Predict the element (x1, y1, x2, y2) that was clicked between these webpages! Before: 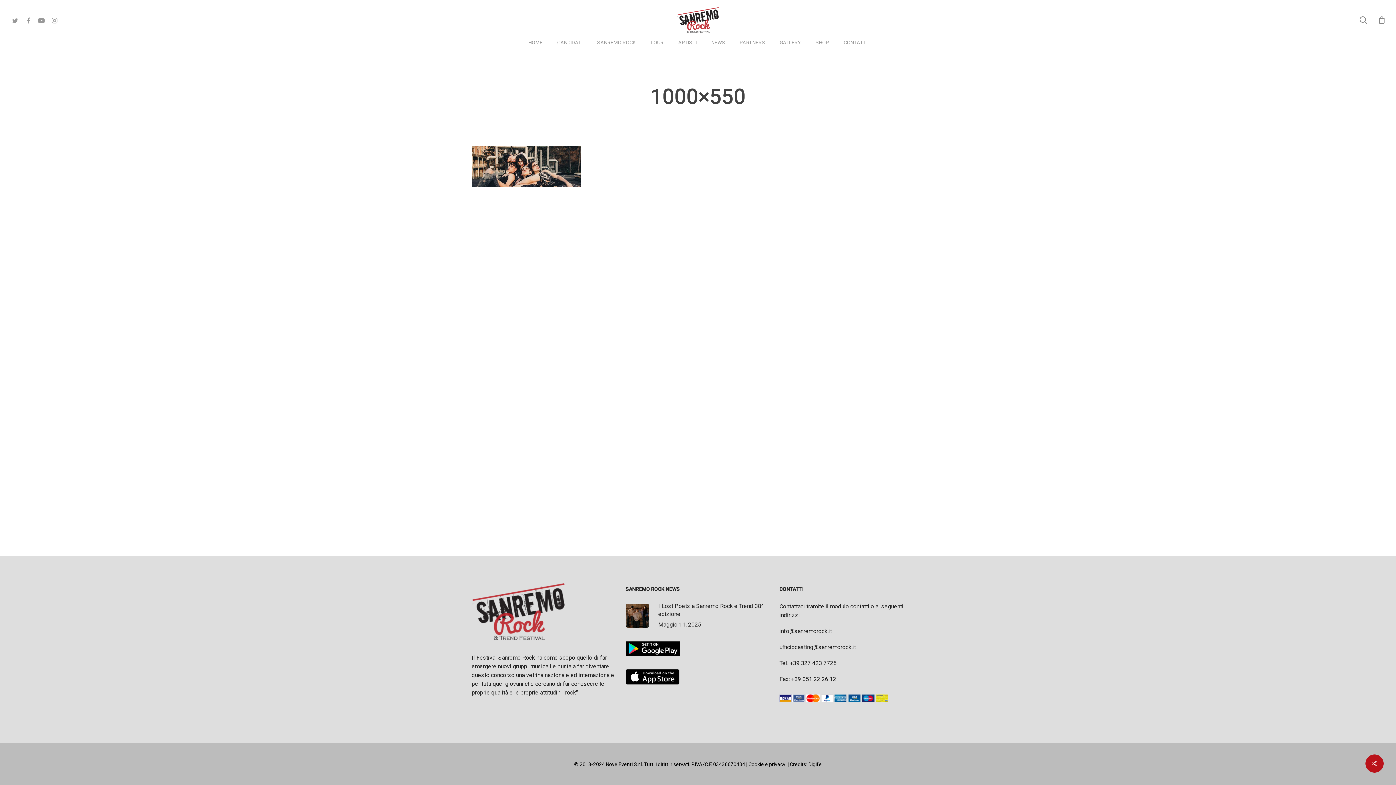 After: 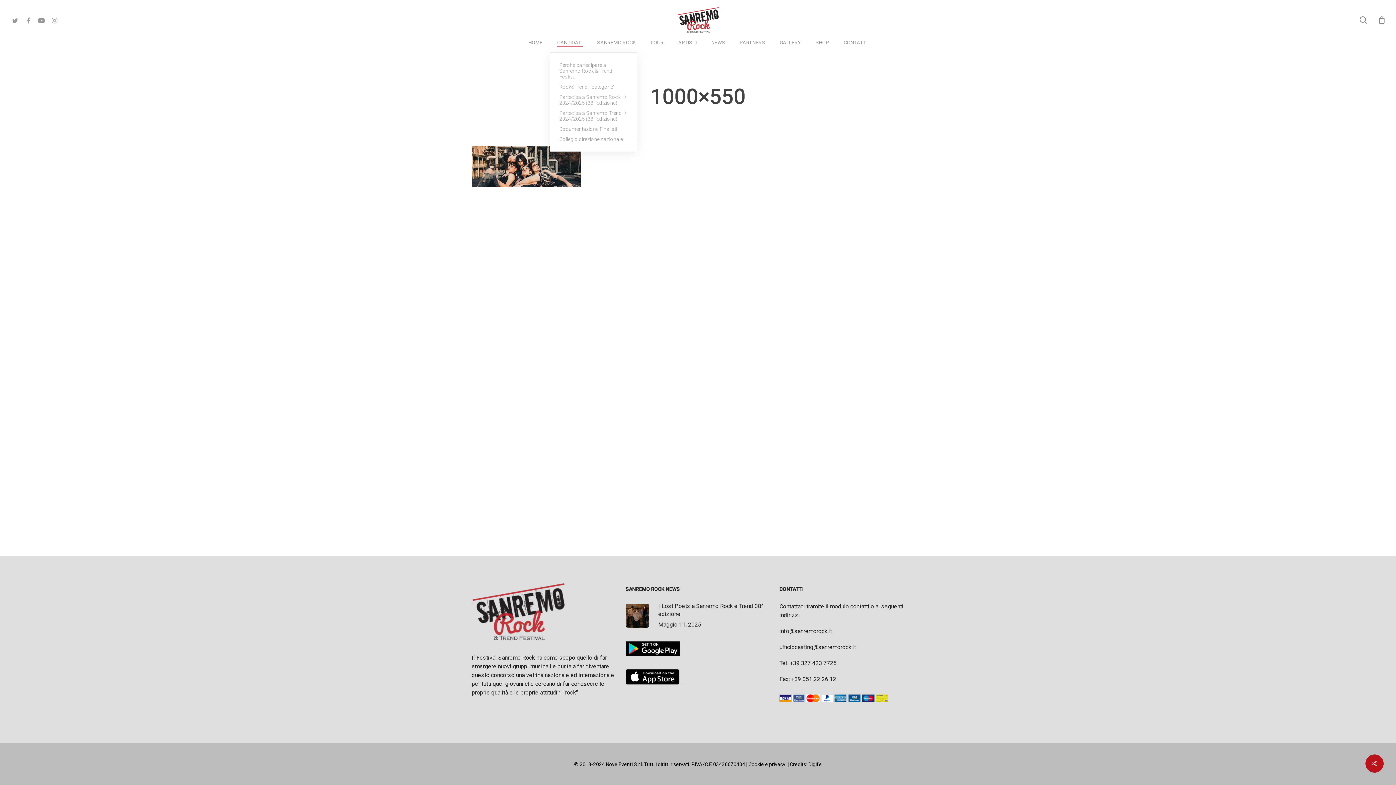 Action: bbox: (557, 40, 582, 45) label: CANDIDATI